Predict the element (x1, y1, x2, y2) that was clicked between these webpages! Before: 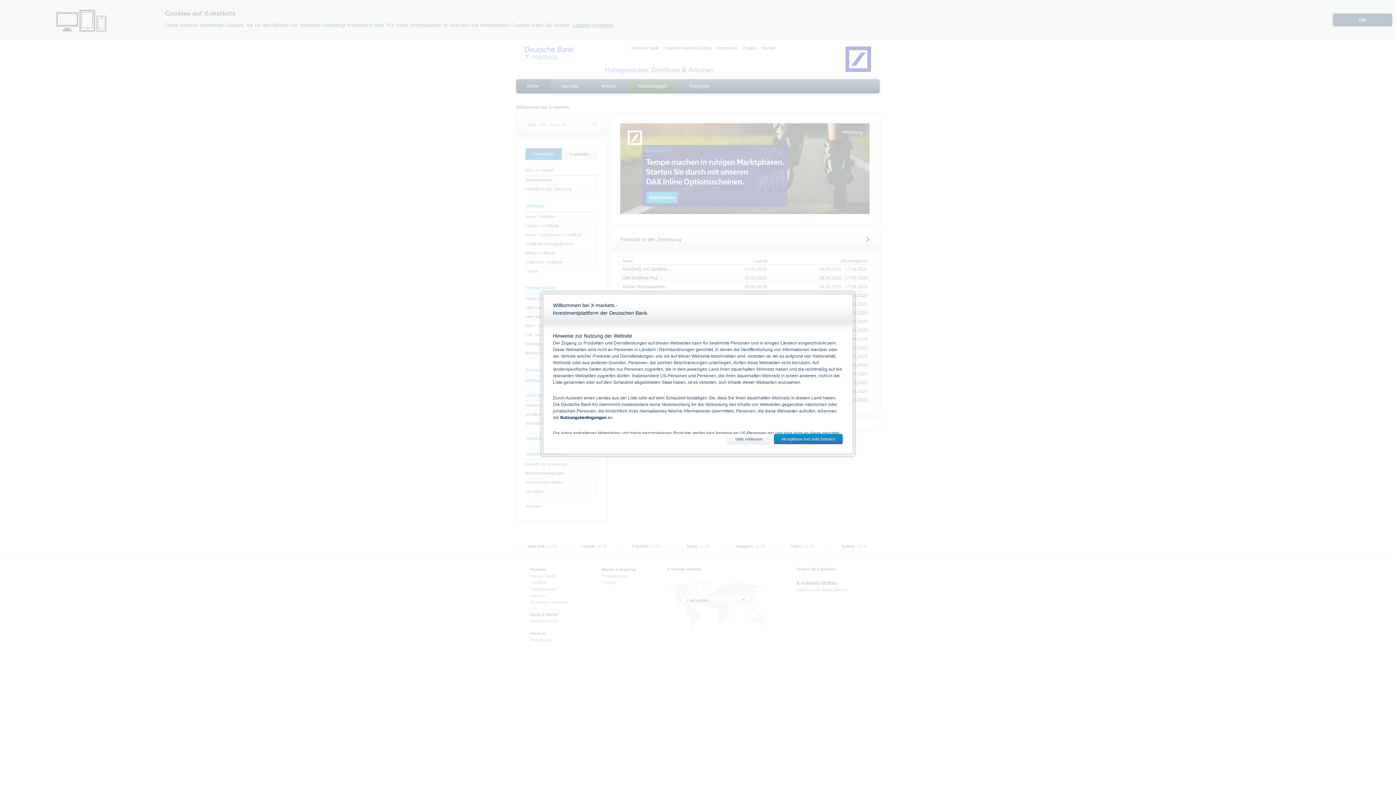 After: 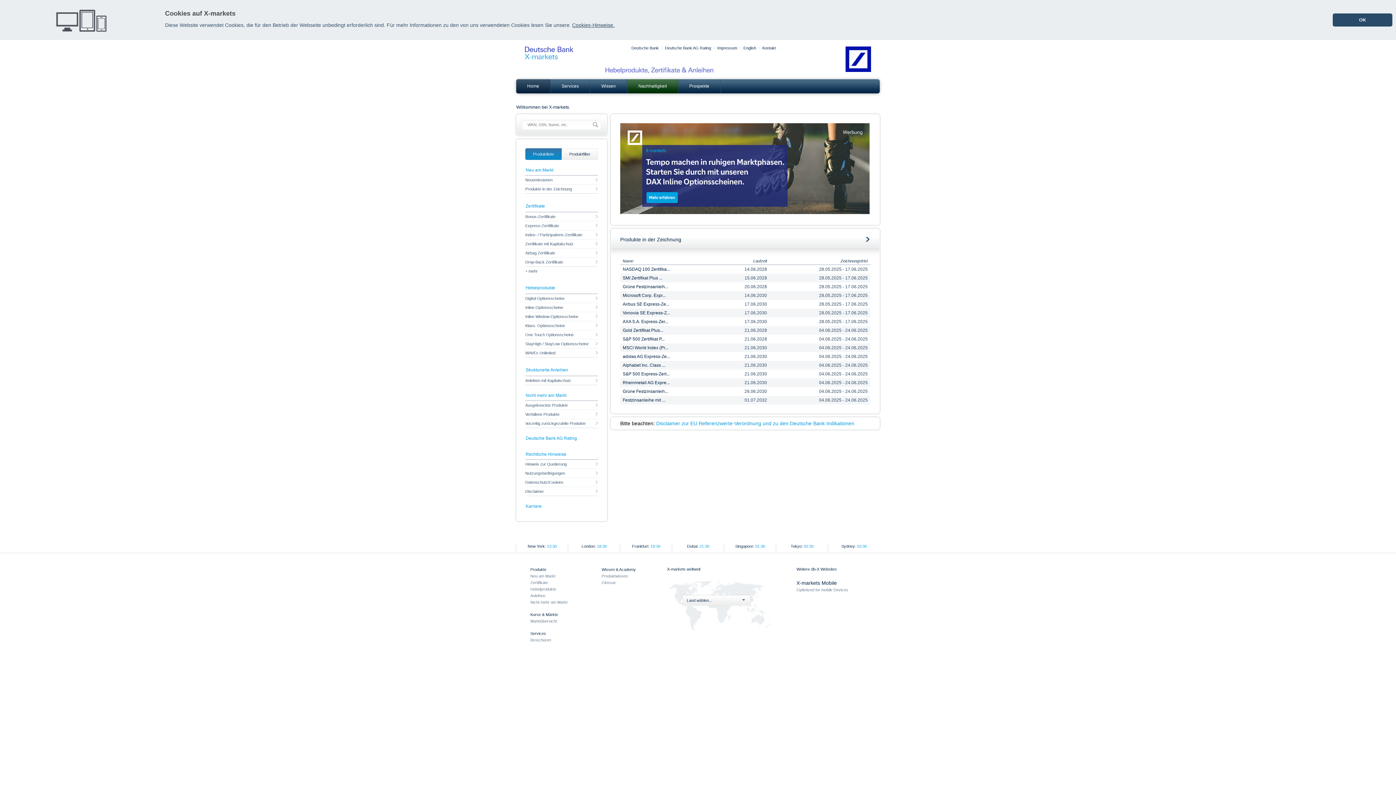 Action: label: Akzeptieren und Seite betreten bbox: (774, 434, 842, 444)